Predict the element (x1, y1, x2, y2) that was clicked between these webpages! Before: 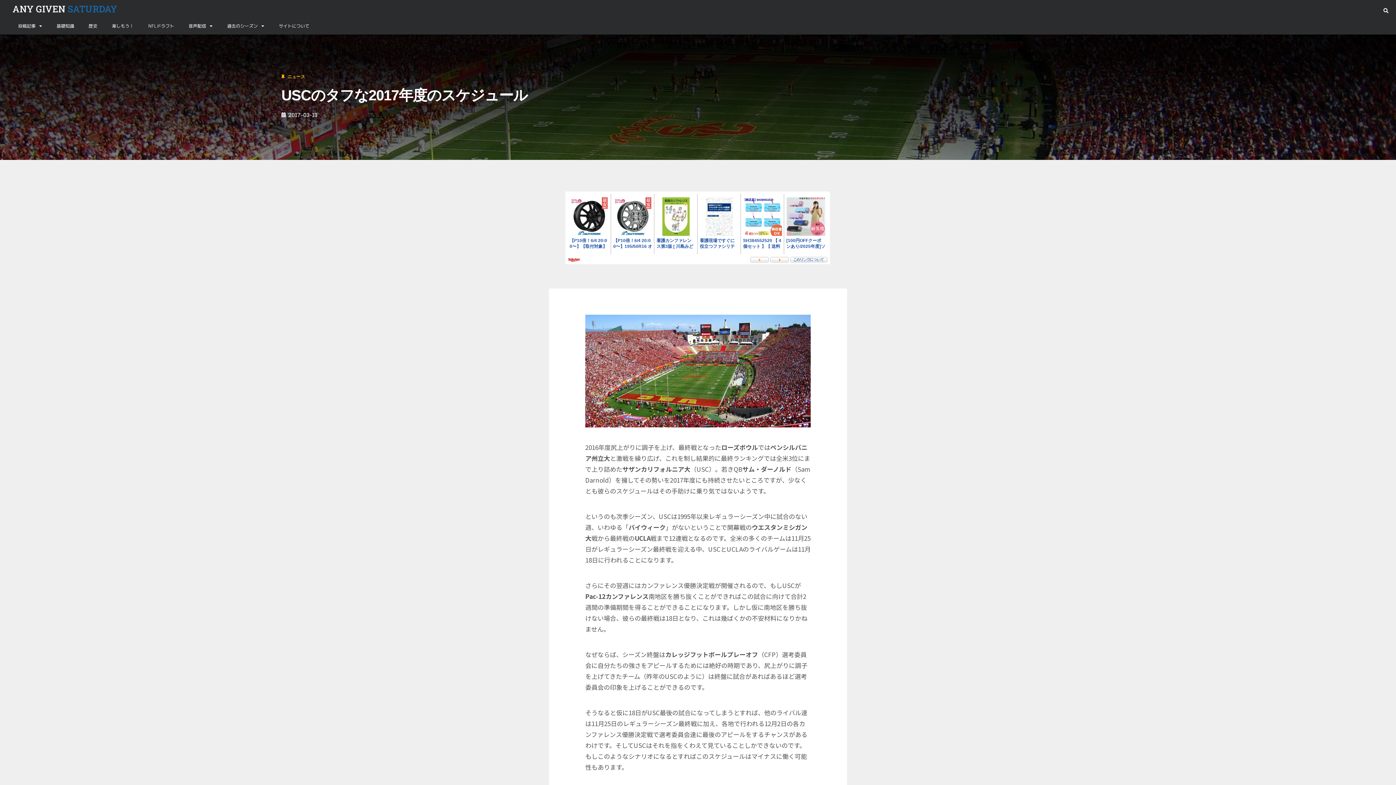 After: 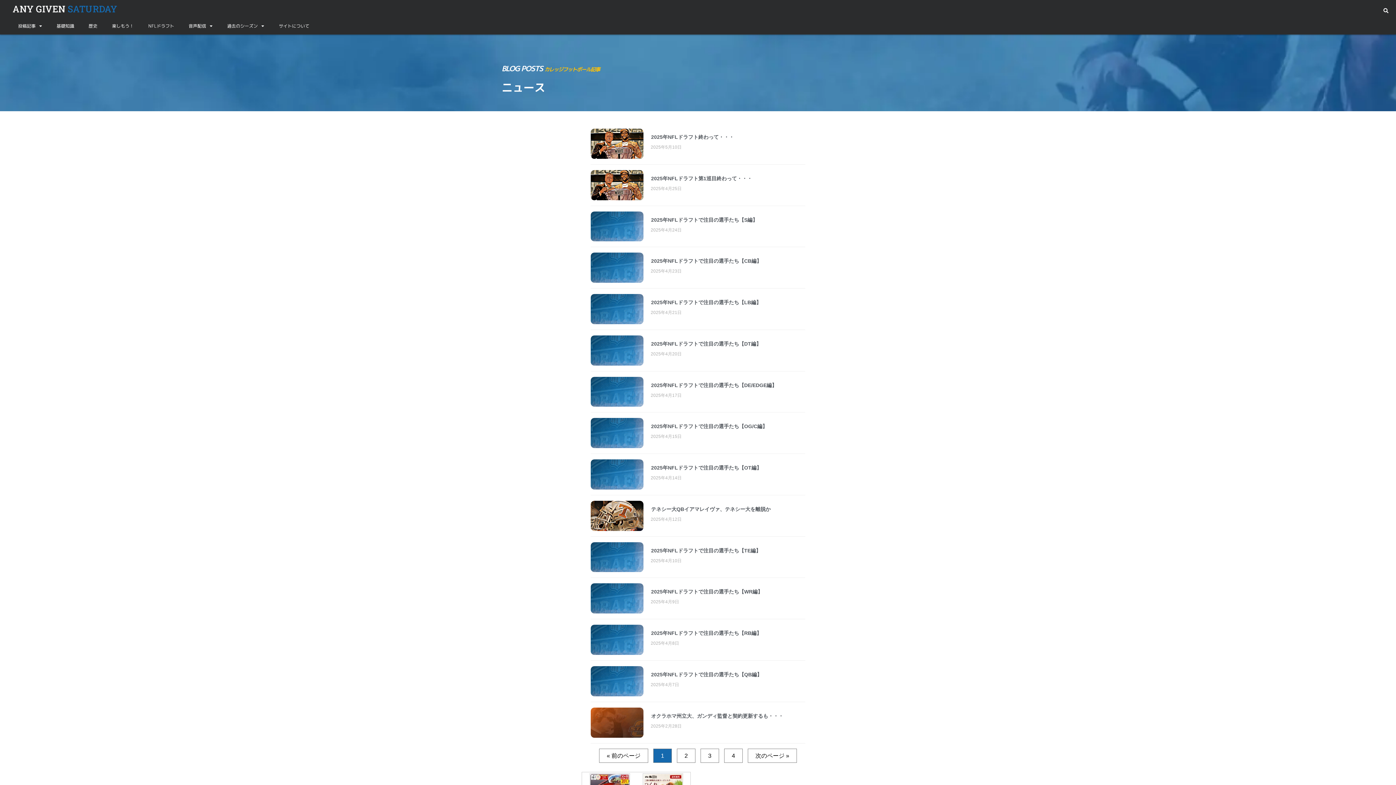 Action: label: ニュース bbox: (287, 74, 305, 79)